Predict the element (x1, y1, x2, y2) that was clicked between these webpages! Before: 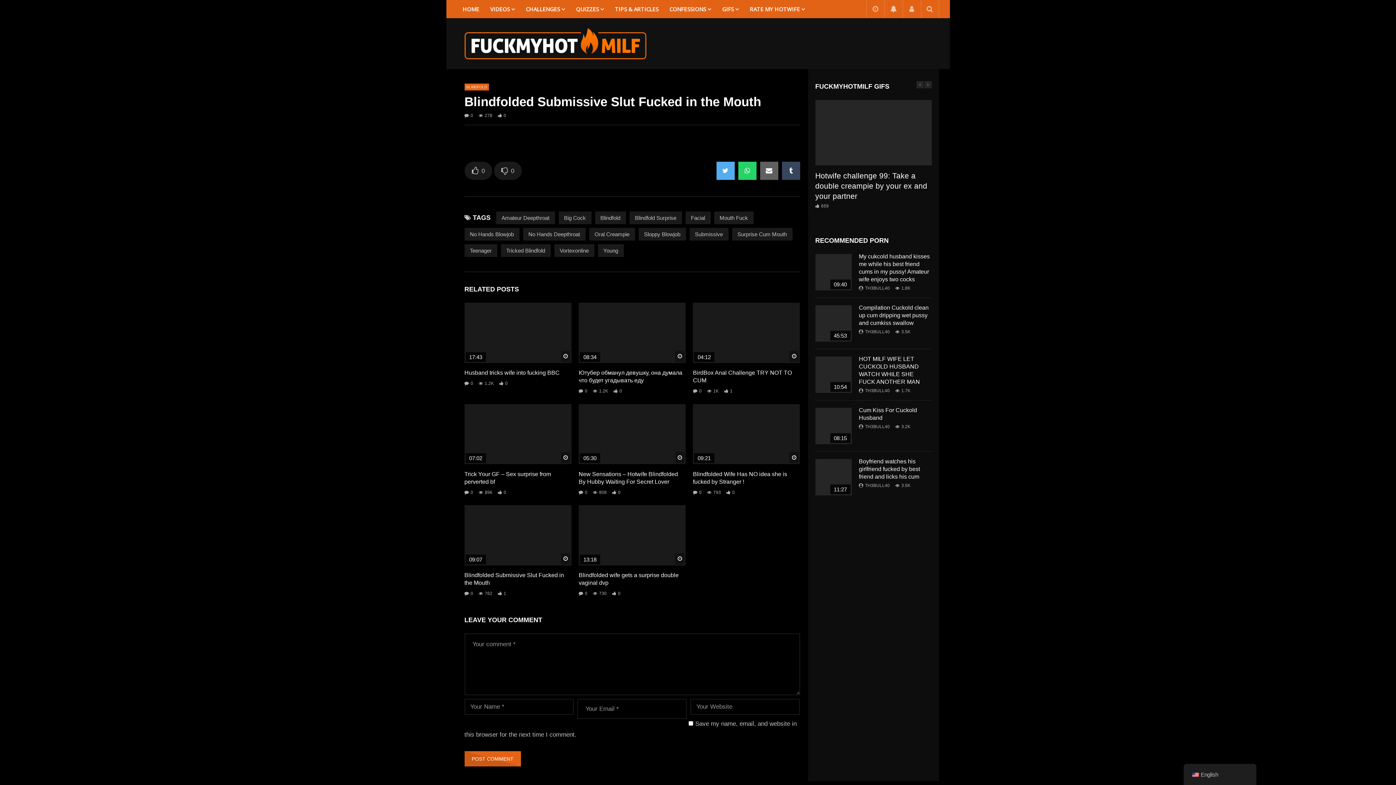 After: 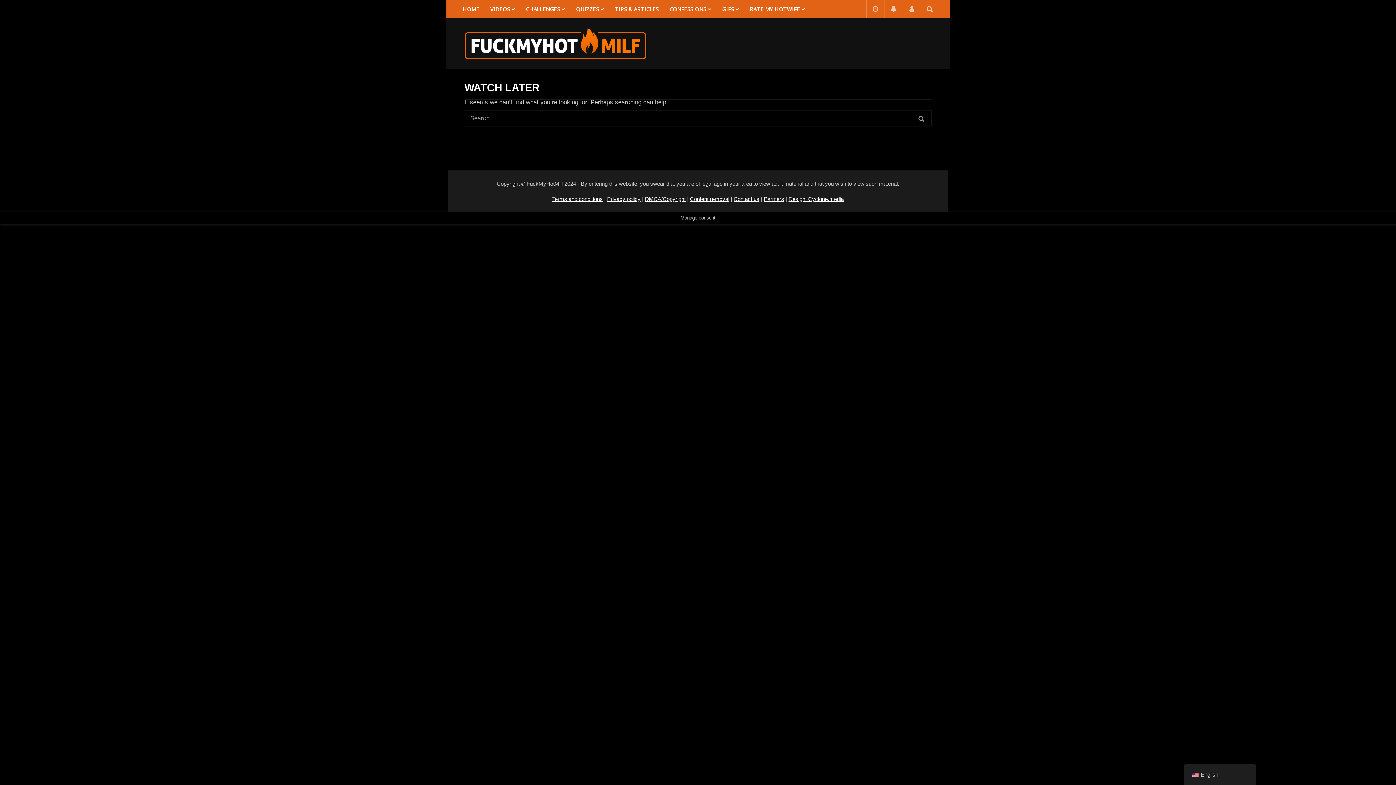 Action: bbox: (866, 0, 884, 18)